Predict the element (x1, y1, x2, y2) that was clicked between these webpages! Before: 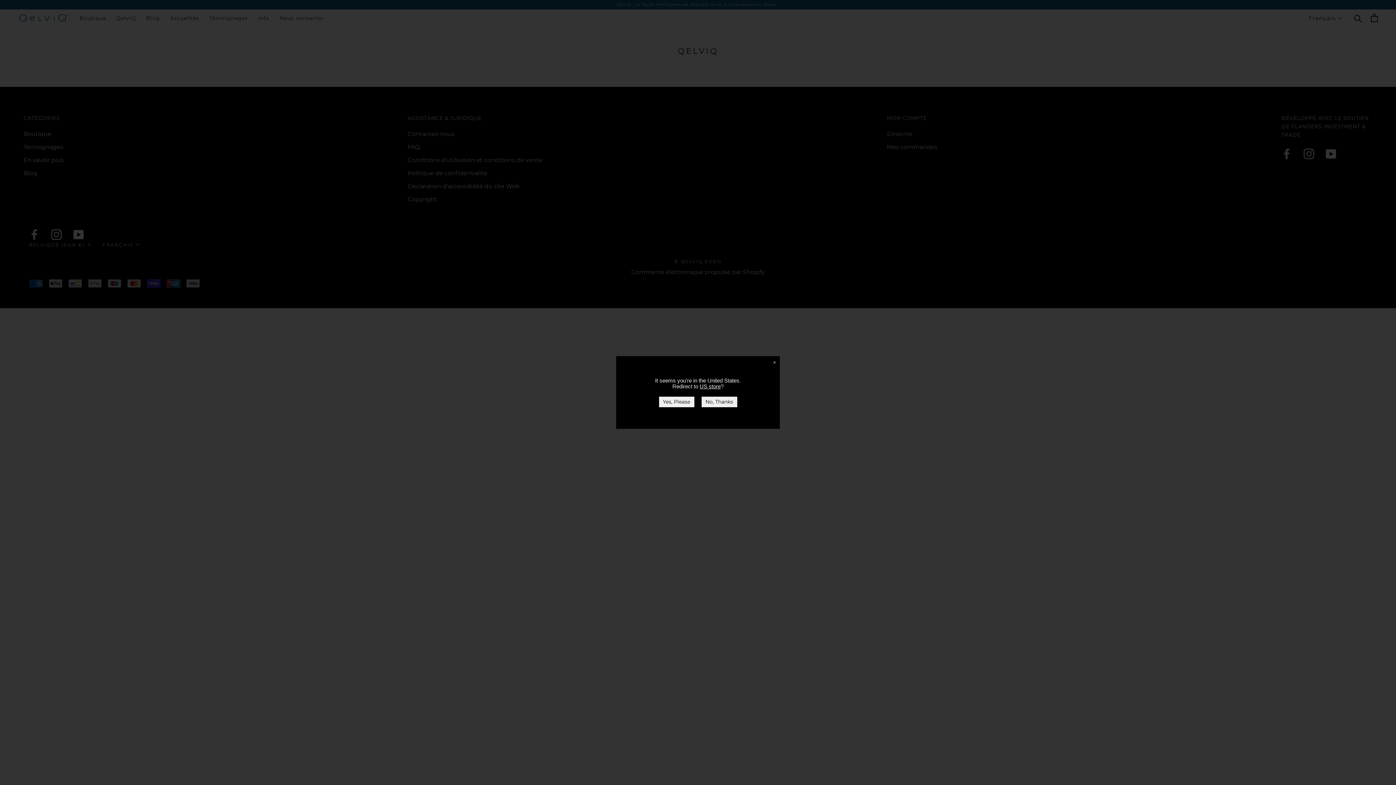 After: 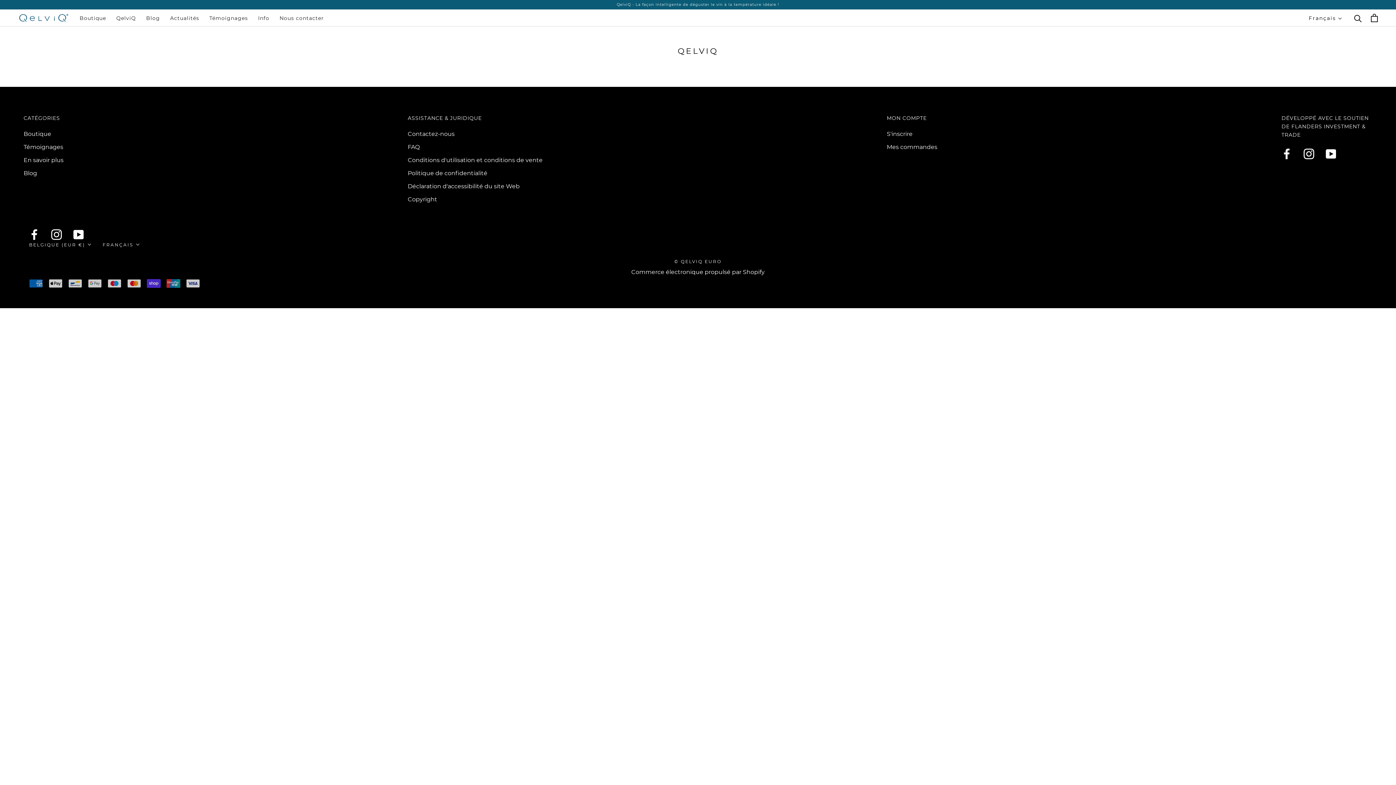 Action: bbox: (701, 396, 737, 407) label: No, Thanks